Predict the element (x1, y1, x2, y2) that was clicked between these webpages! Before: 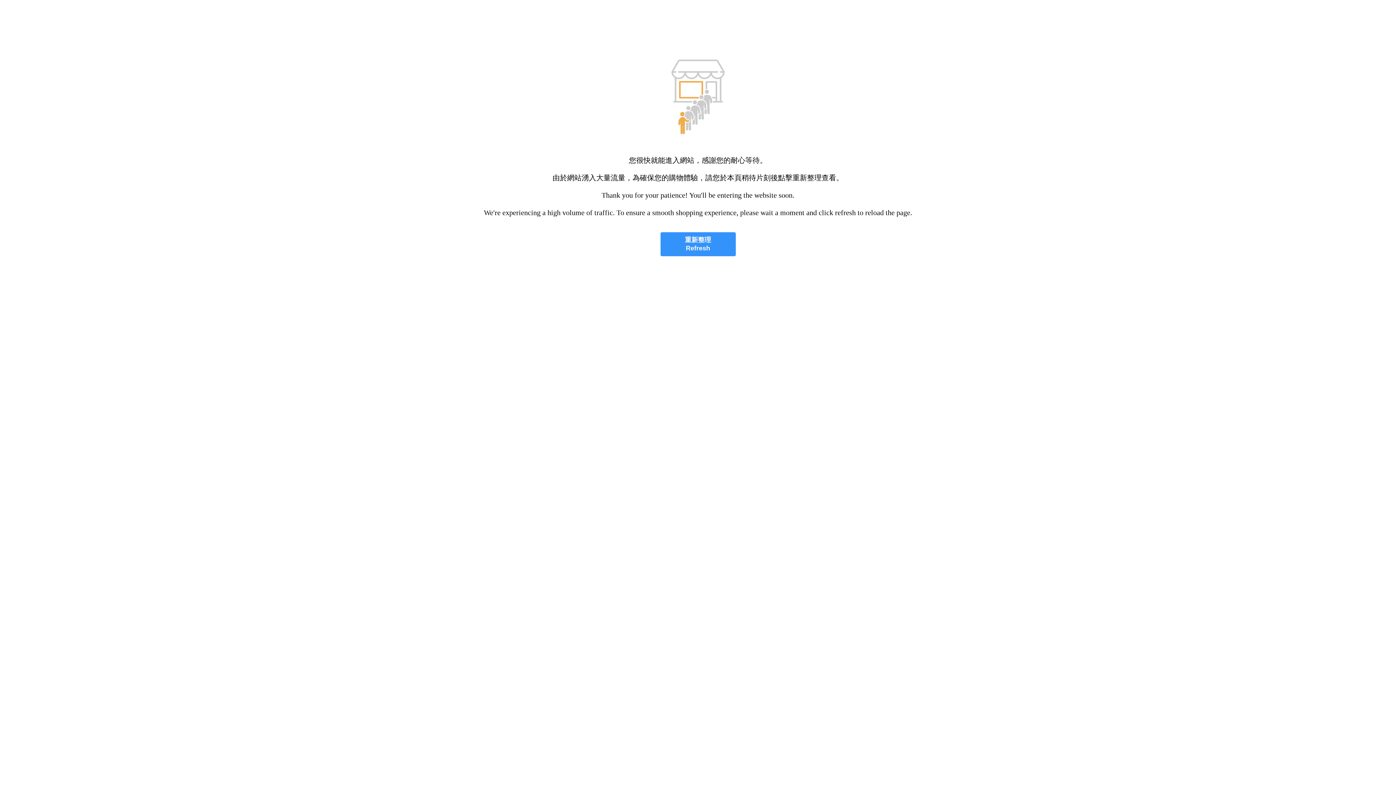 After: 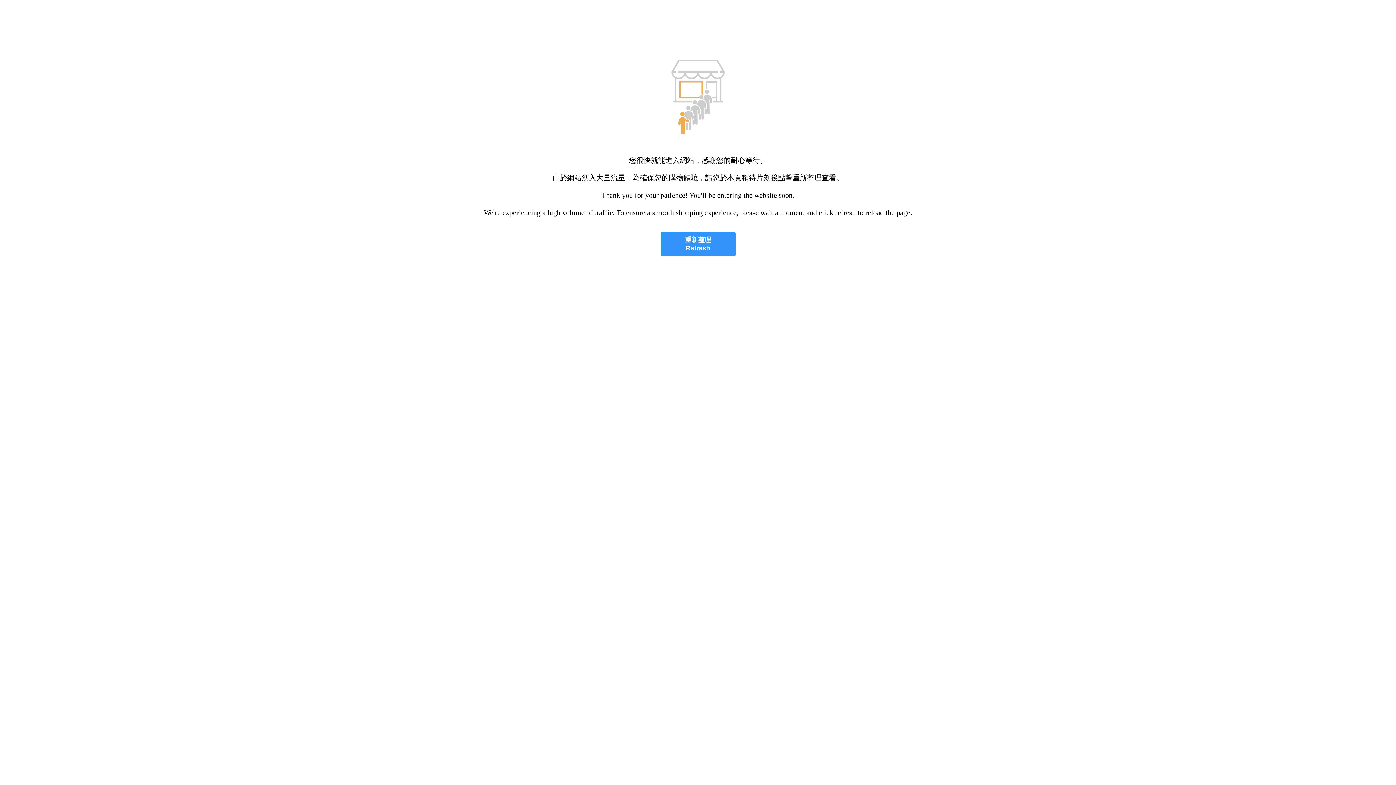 Action: label: 重新整理
Refresh bbox: (660, 232, 735, 256)